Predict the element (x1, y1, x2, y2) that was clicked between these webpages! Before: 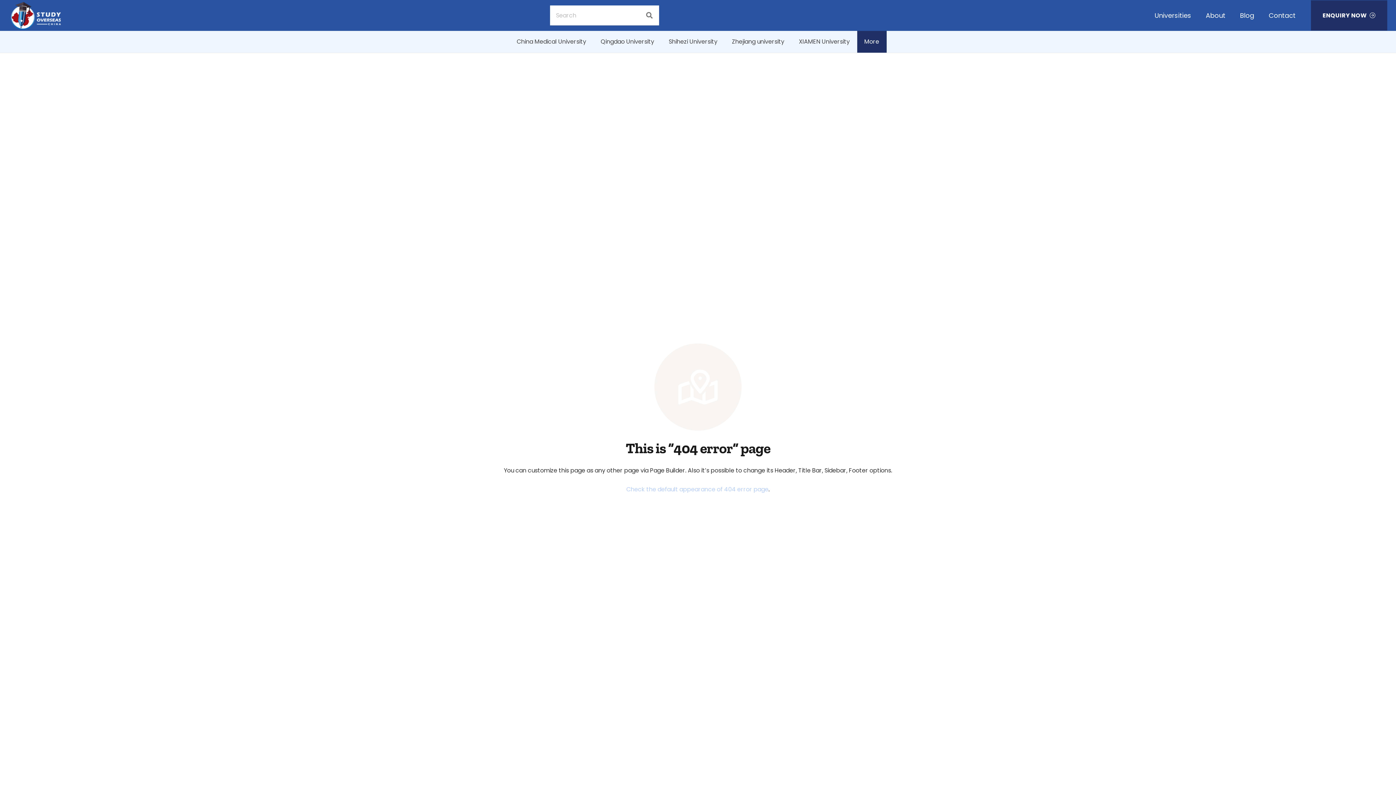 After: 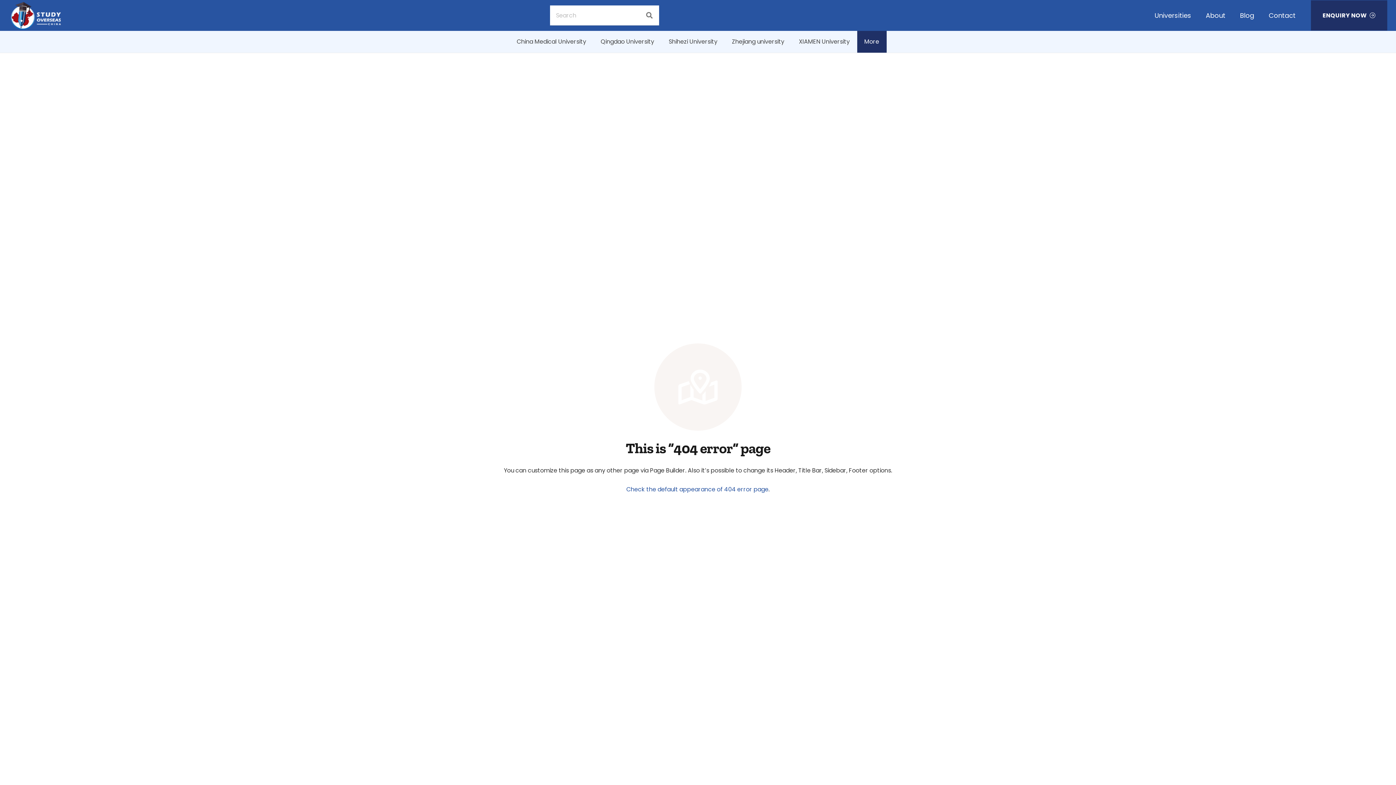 Action: bbox: (626, 485, 768, 493) label: Check the default appearance of 404 error page